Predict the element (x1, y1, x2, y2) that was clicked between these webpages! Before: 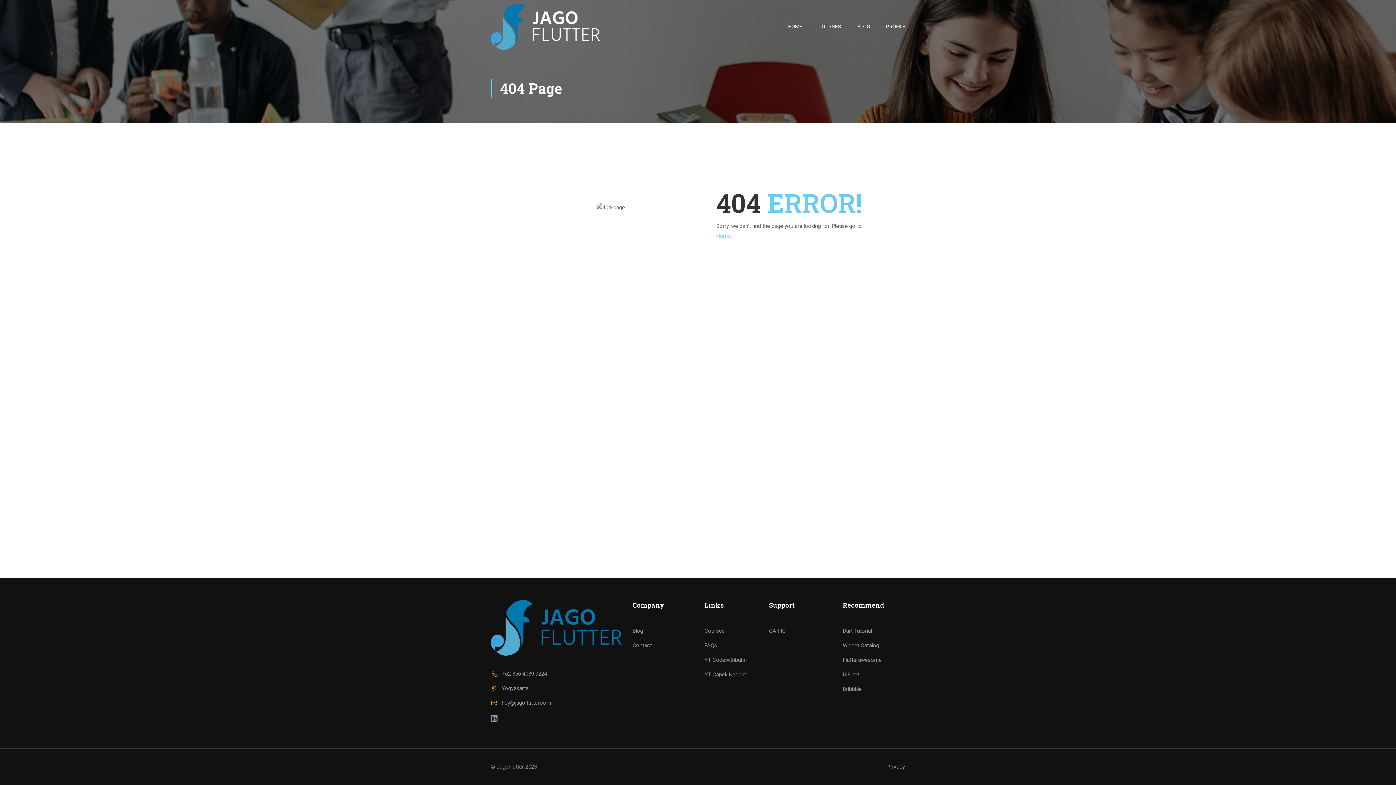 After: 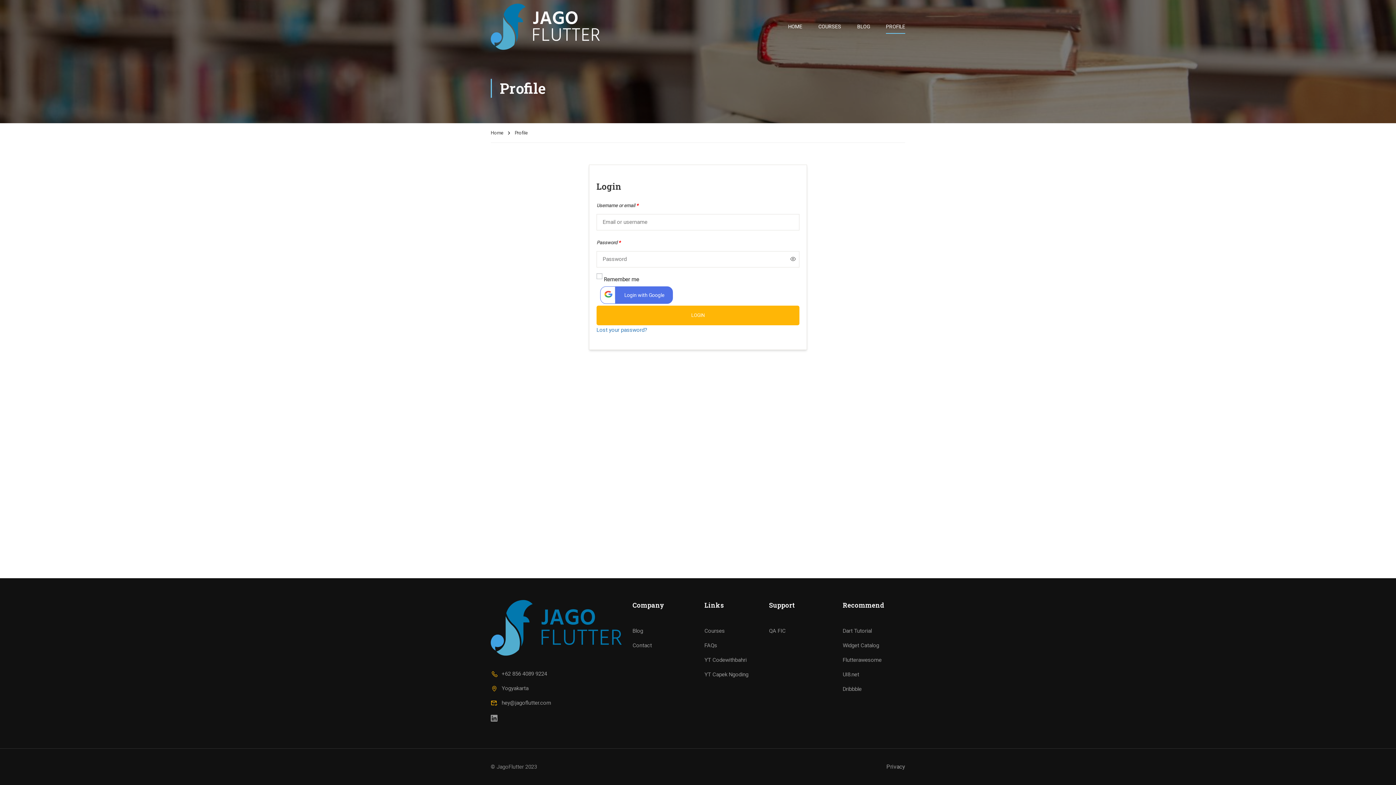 Action: bbox: (878, 15, 905, 37) label: PROFILE